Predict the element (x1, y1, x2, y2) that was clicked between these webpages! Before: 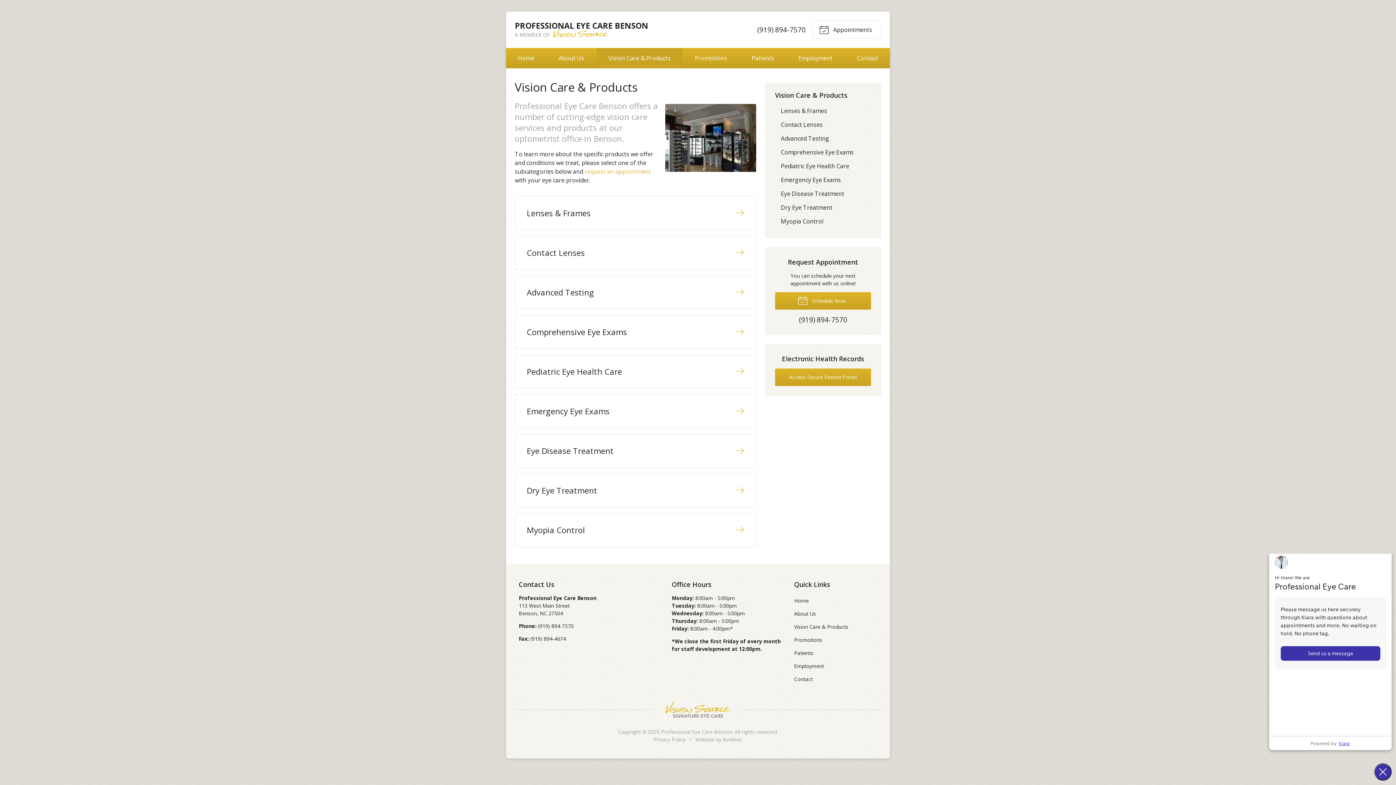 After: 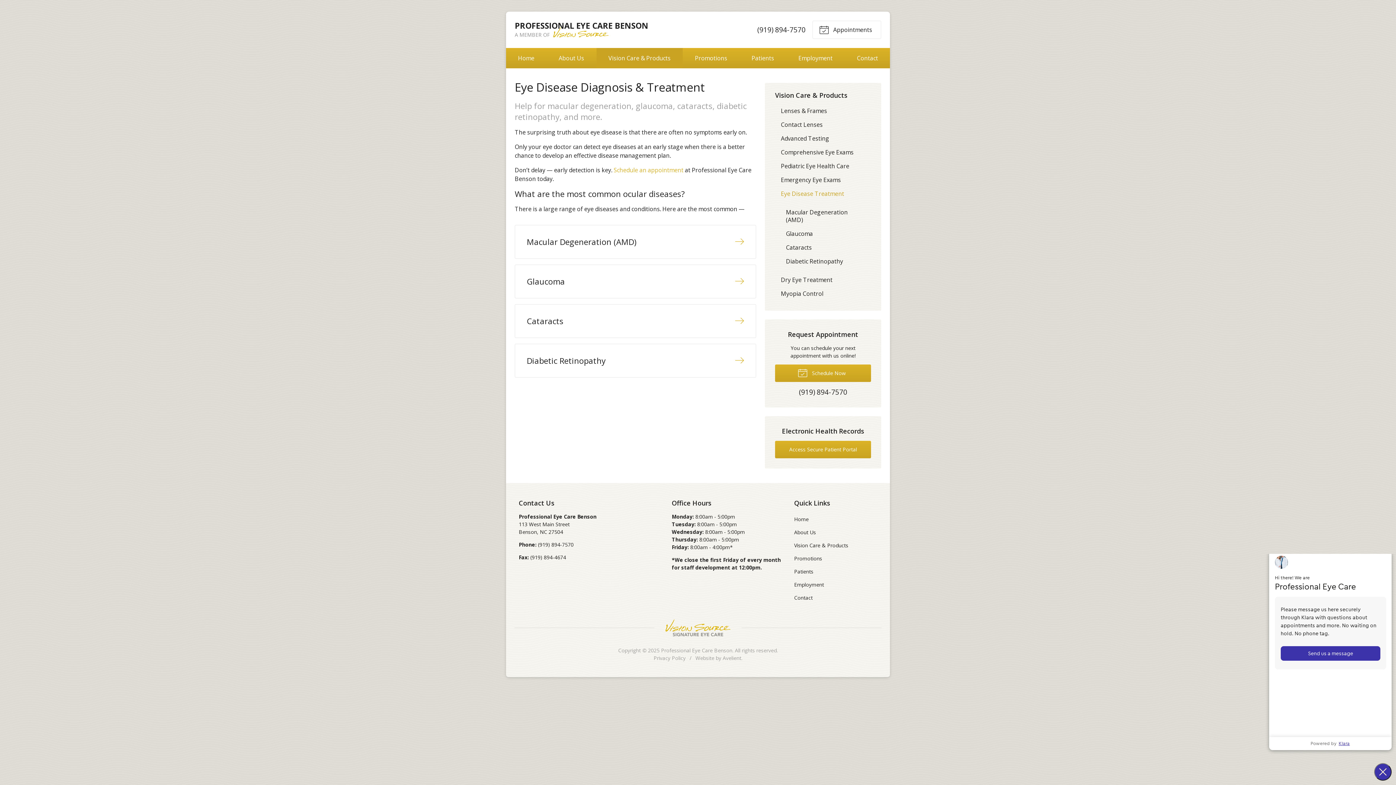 Action: label: Eye Disease Treatment bbox: (775, 187, 871, 200)